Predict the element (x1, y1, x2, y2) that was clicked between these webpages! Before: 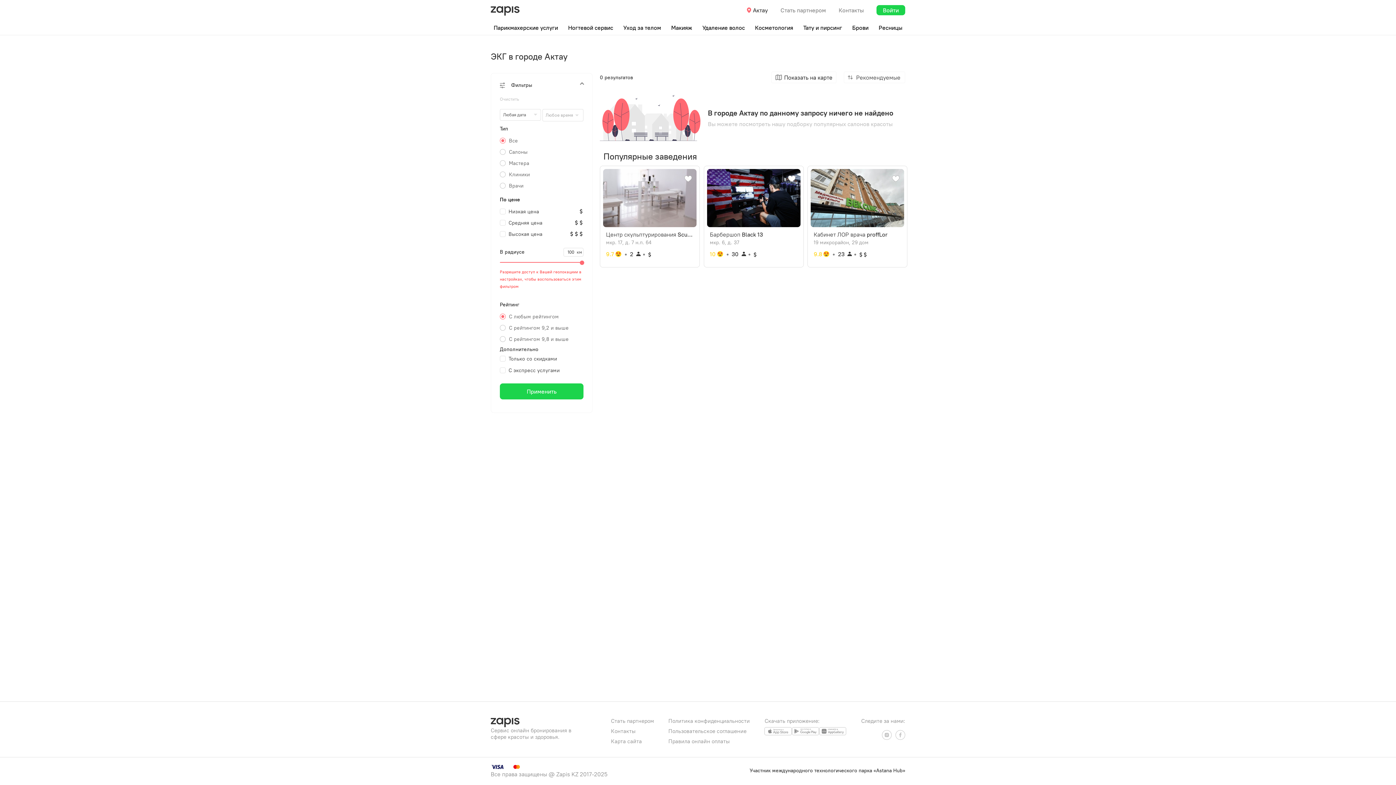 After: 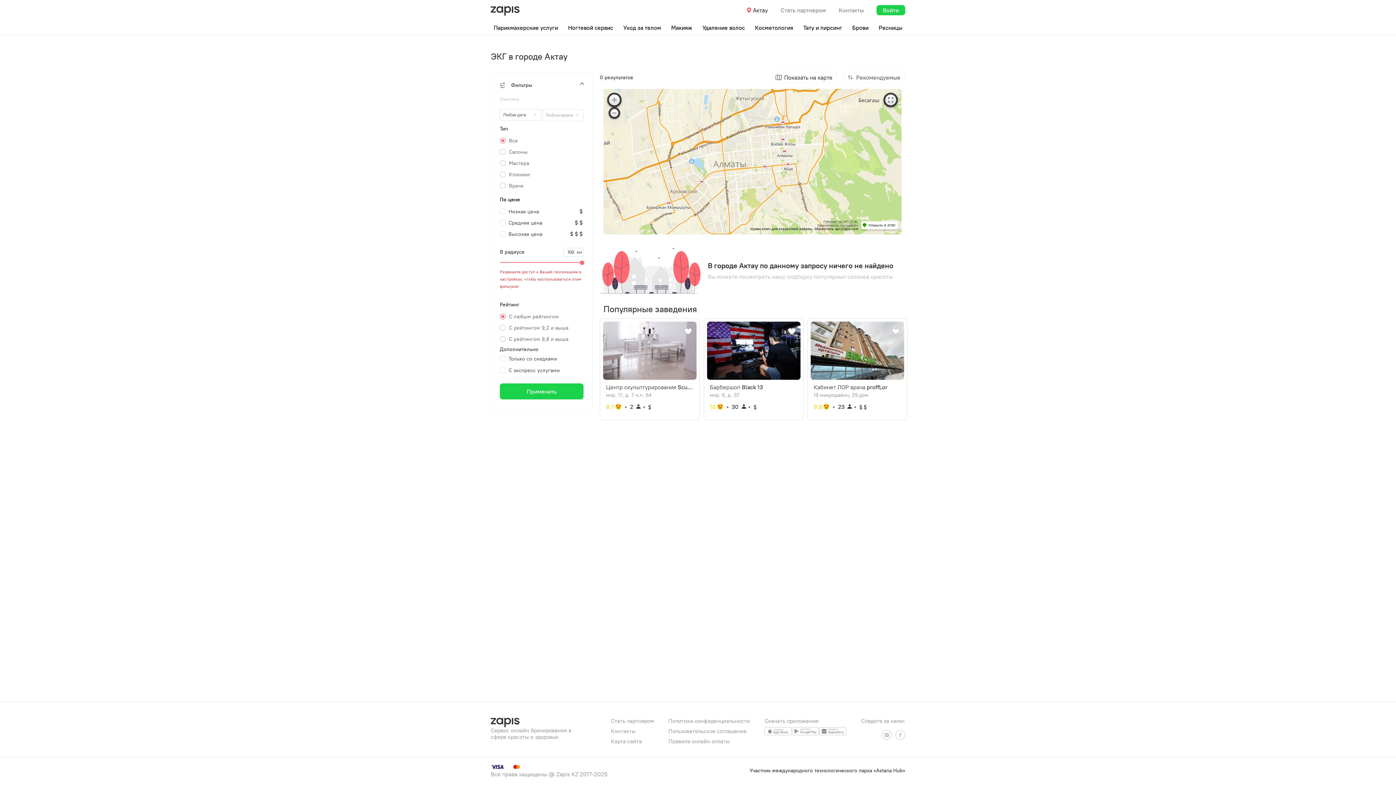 Action: bbox: (771, 71, 836, 83) label: Показать на карте